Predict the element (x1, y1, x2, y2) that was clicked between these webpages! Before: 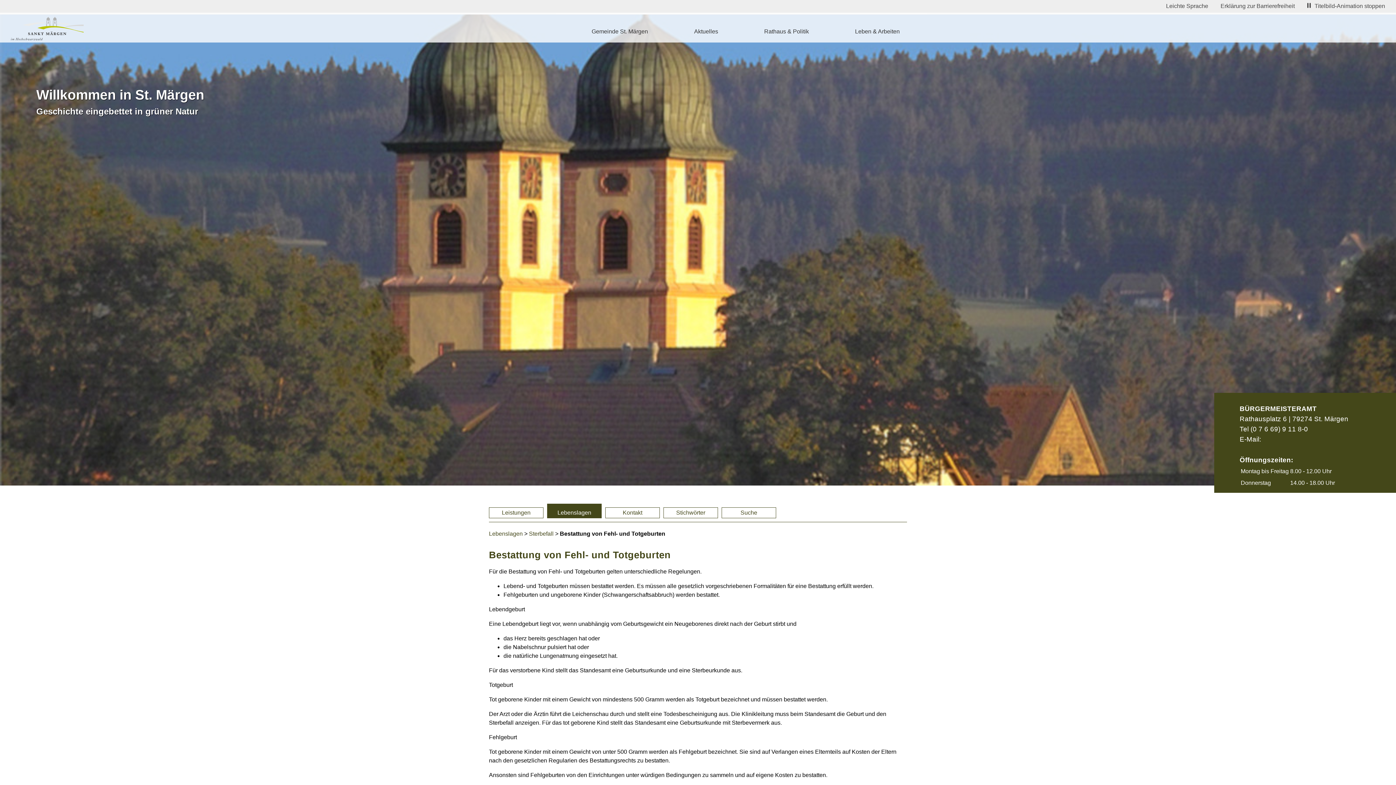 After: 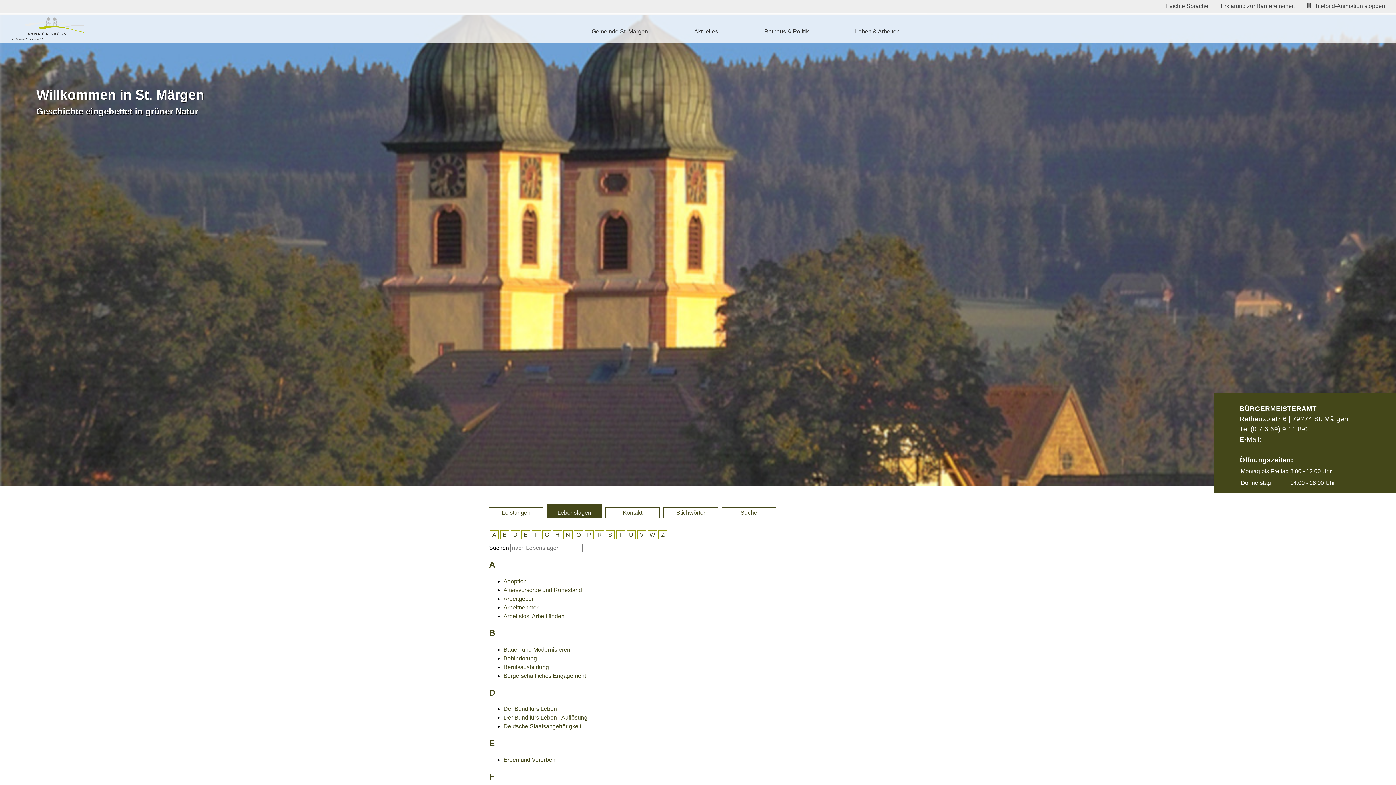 Action: bbox: (489, 530, 522, 537) label: Lebenslagen